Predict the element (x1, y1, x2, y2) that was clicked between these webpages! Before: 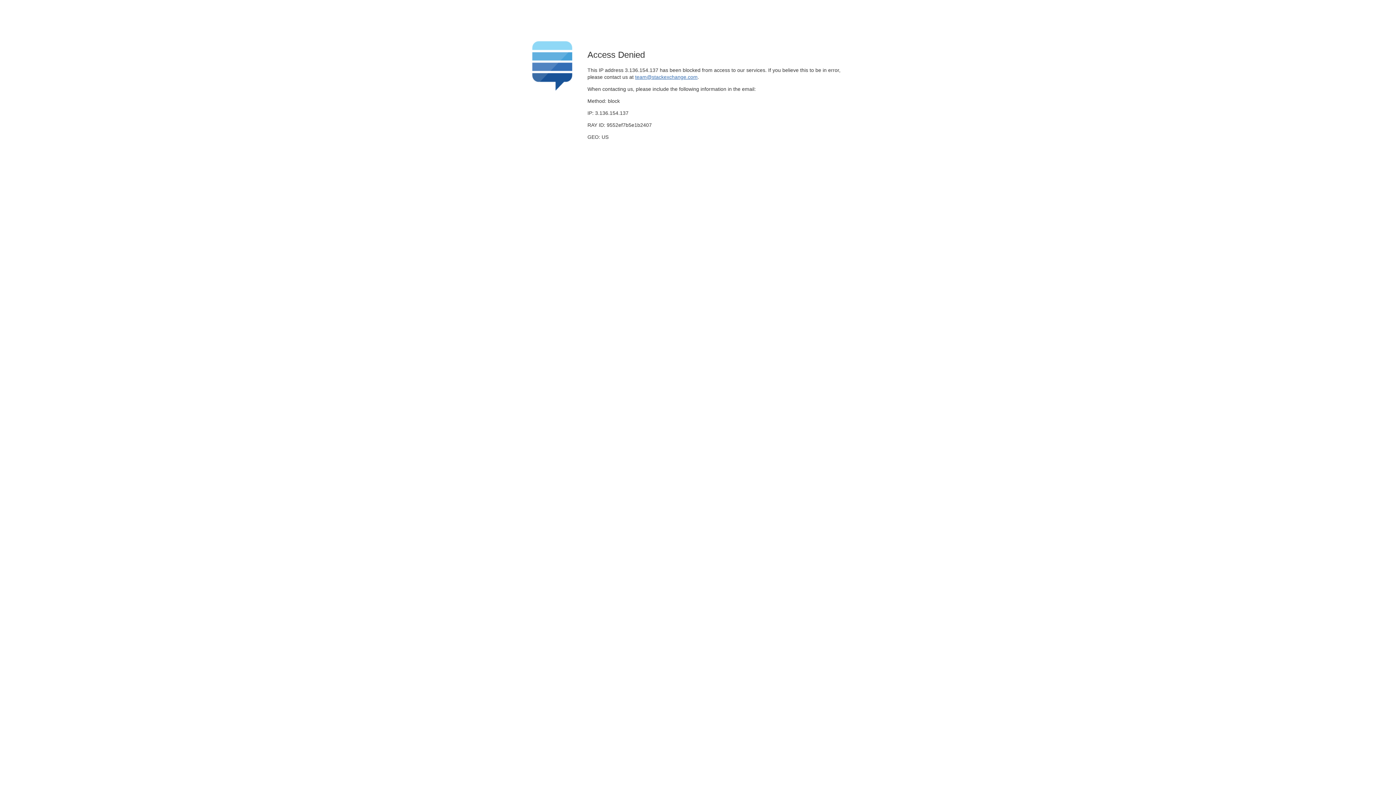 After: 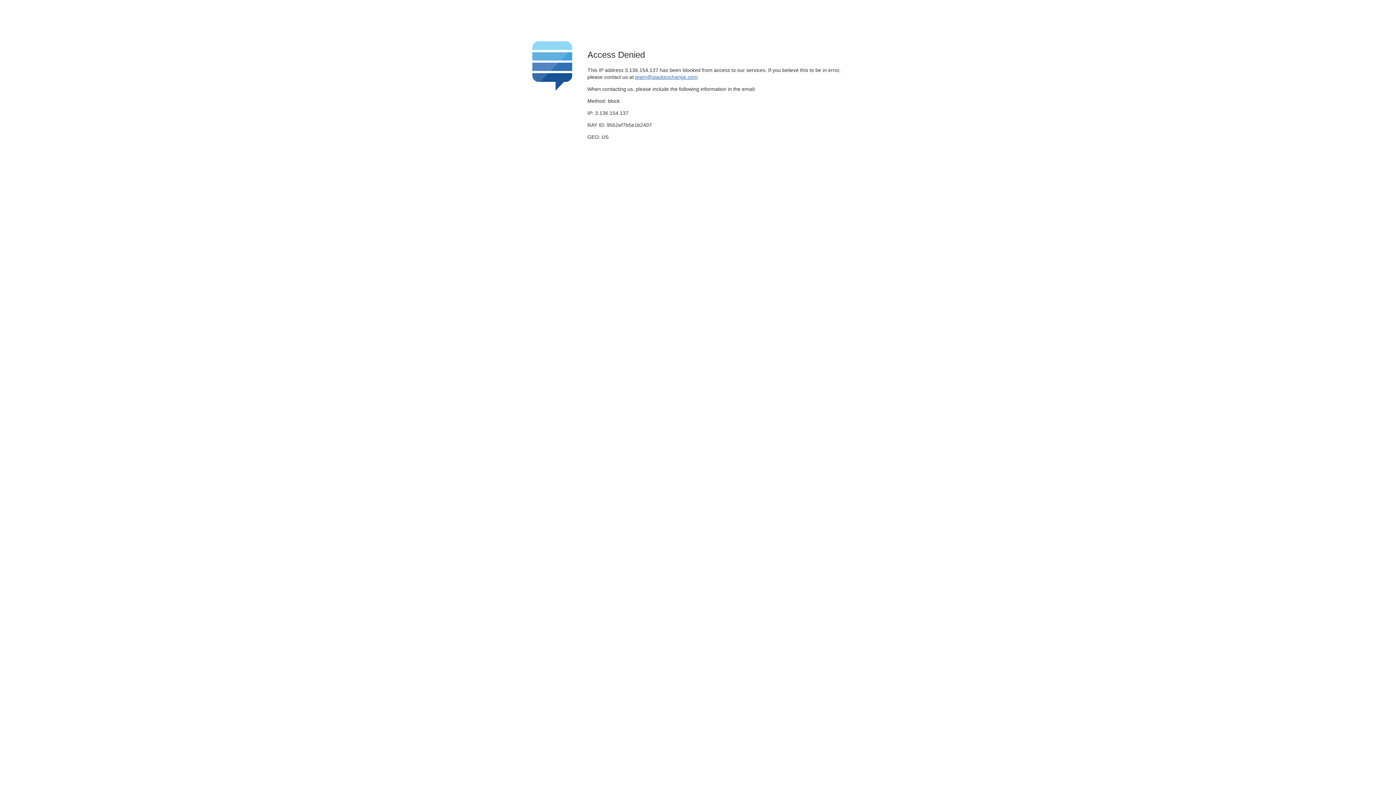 Action: label: team@stackexchange.com bbox: (635, 74, 697, 79)